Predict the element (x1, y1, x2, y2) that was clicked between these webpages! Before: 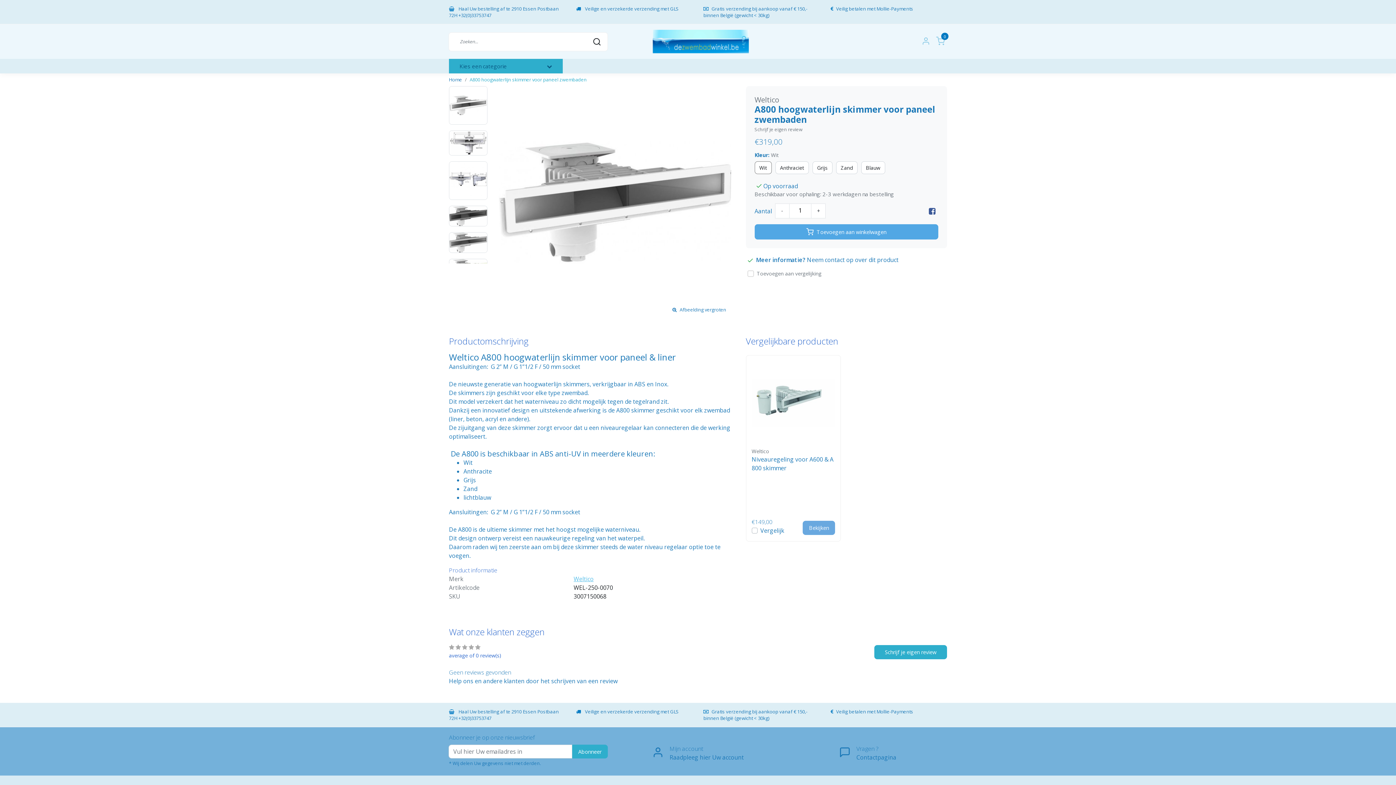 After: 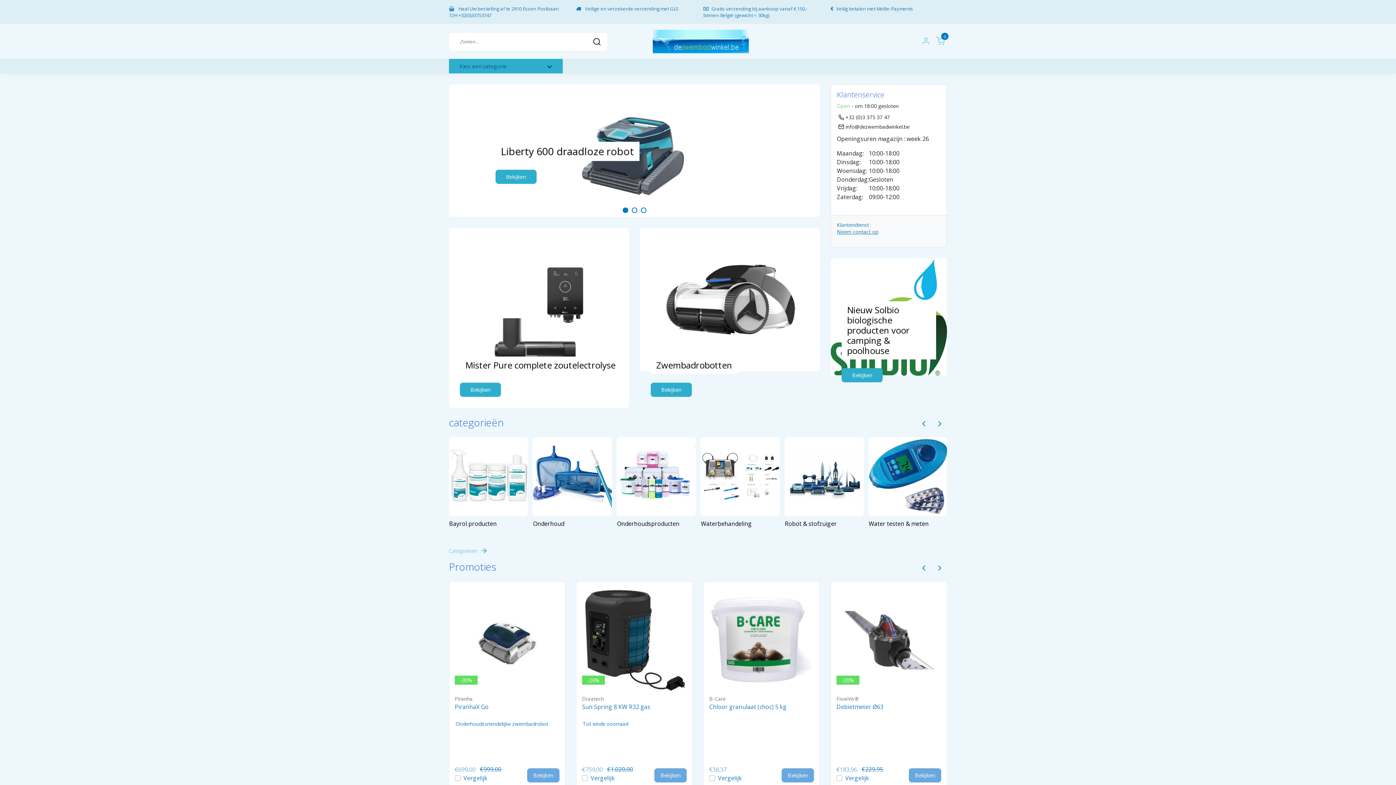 Action: bbox: (652, 29, 749, 53)